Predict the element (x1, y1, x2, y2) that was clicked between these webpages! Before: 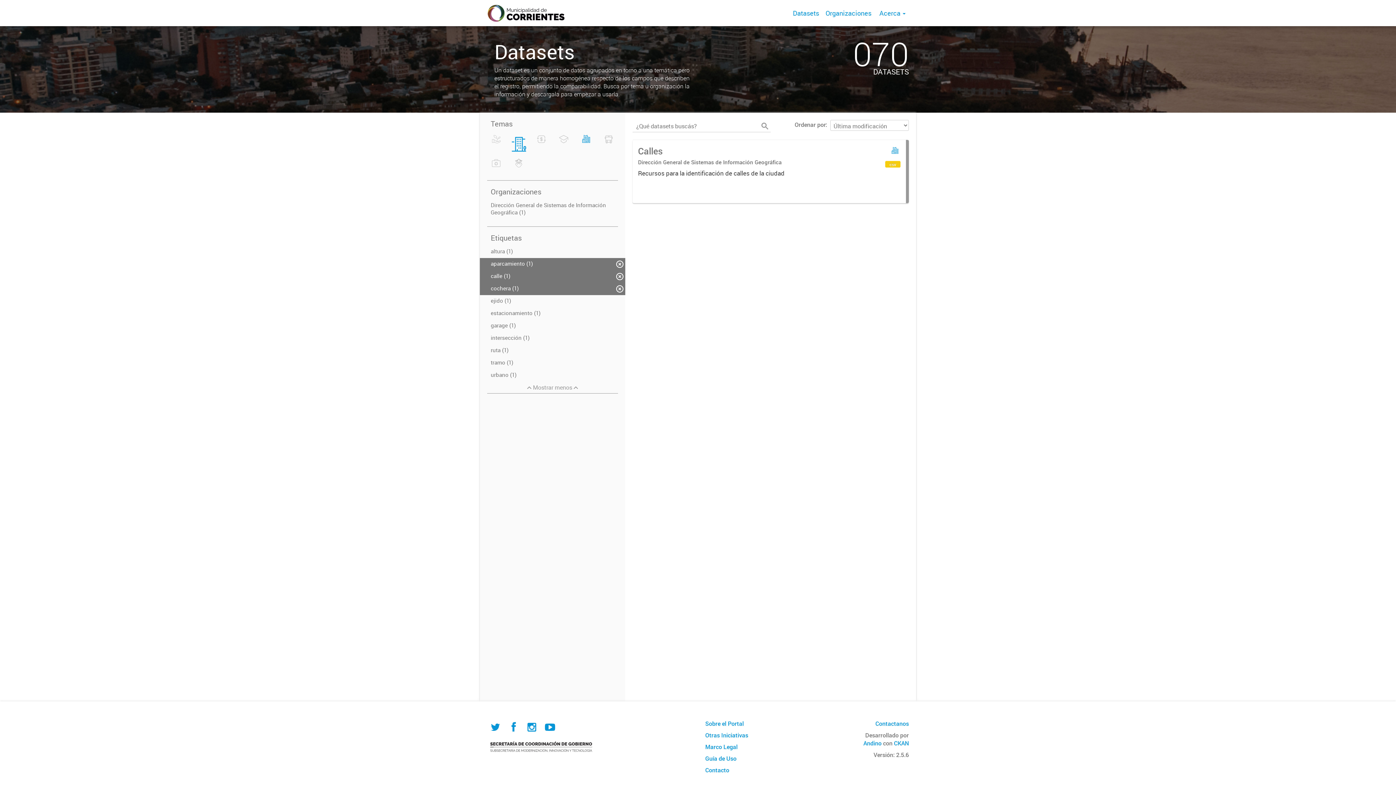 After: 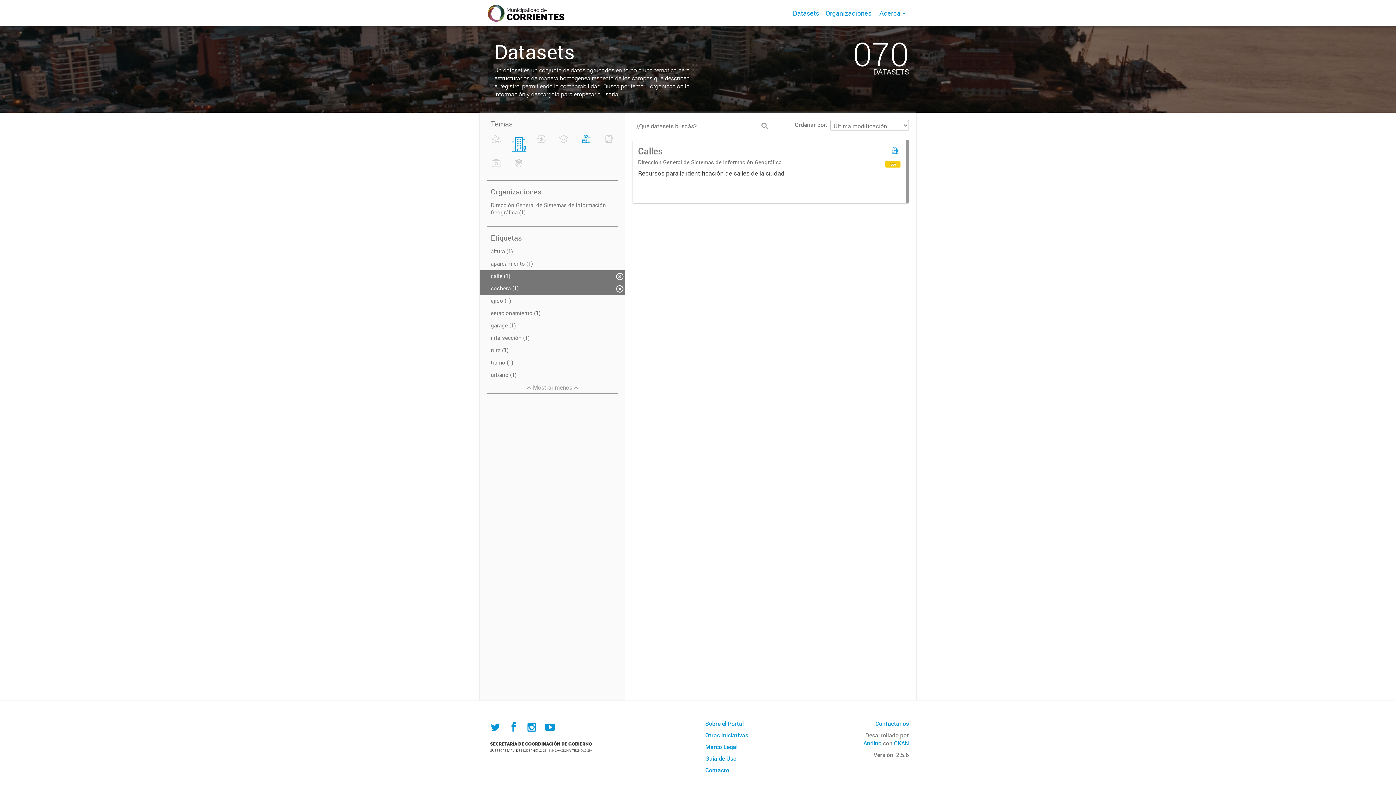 Action: bbox: (480, 258, 625, 270) label: aparcamiento (1)